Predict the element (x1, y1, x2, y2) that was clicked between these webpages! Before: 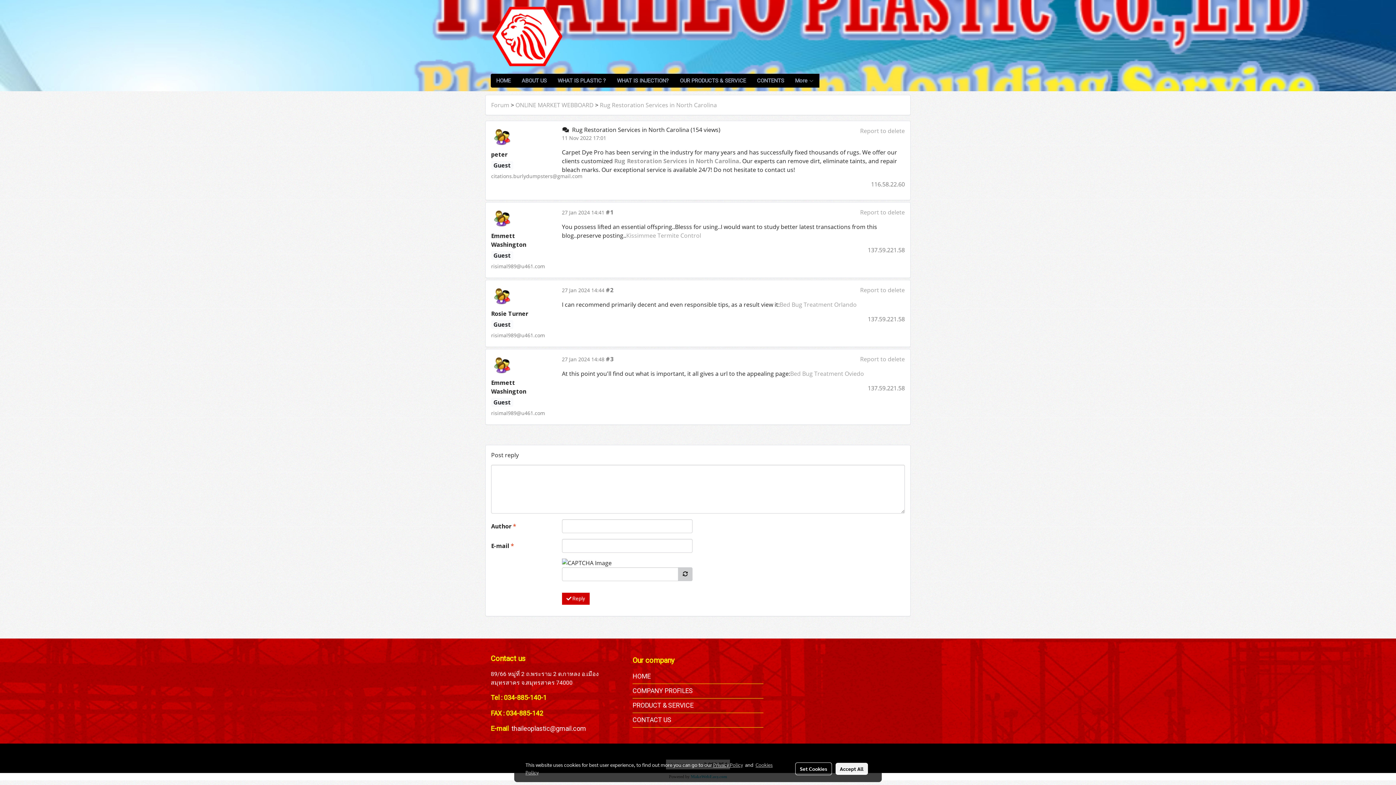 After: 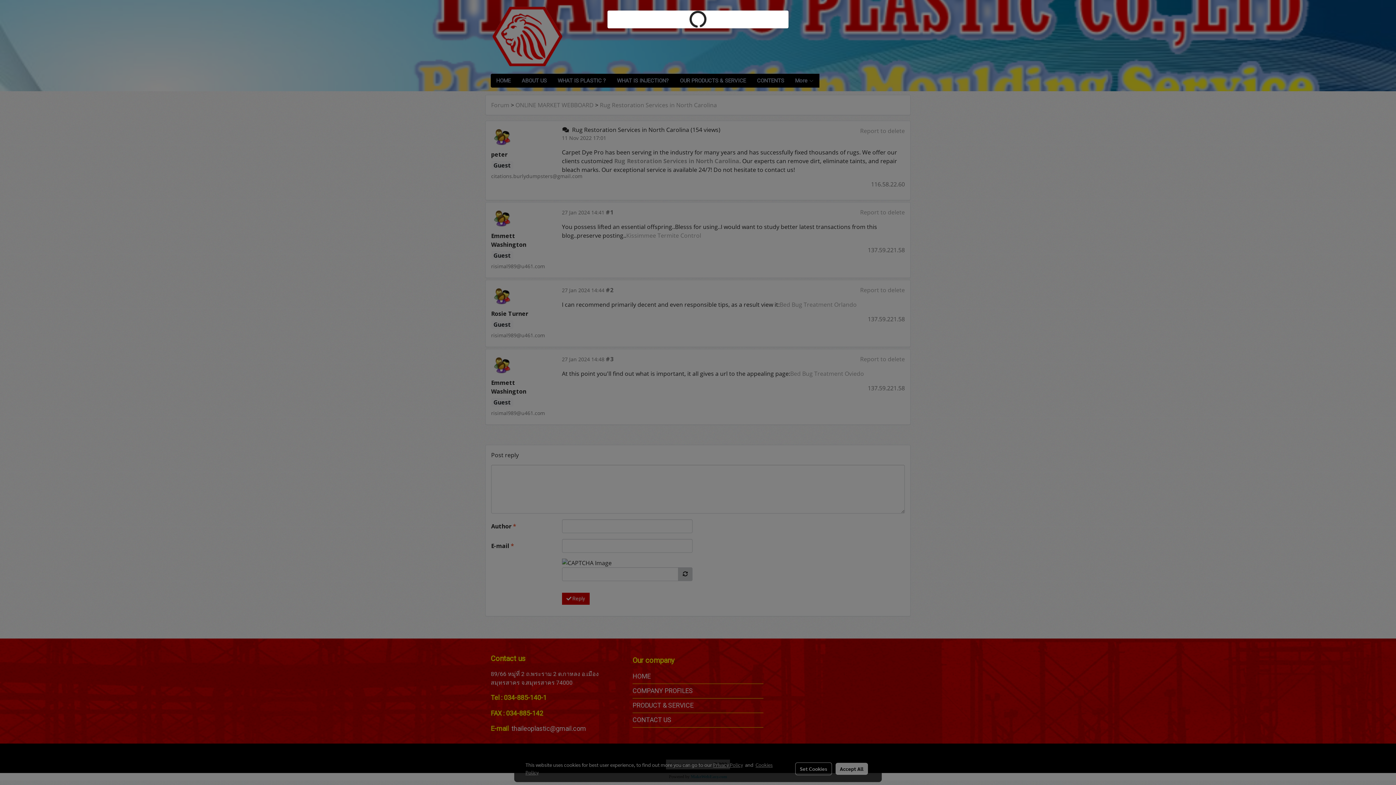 Action: label: Report to delete bbox: (860, 126, 905, 134)